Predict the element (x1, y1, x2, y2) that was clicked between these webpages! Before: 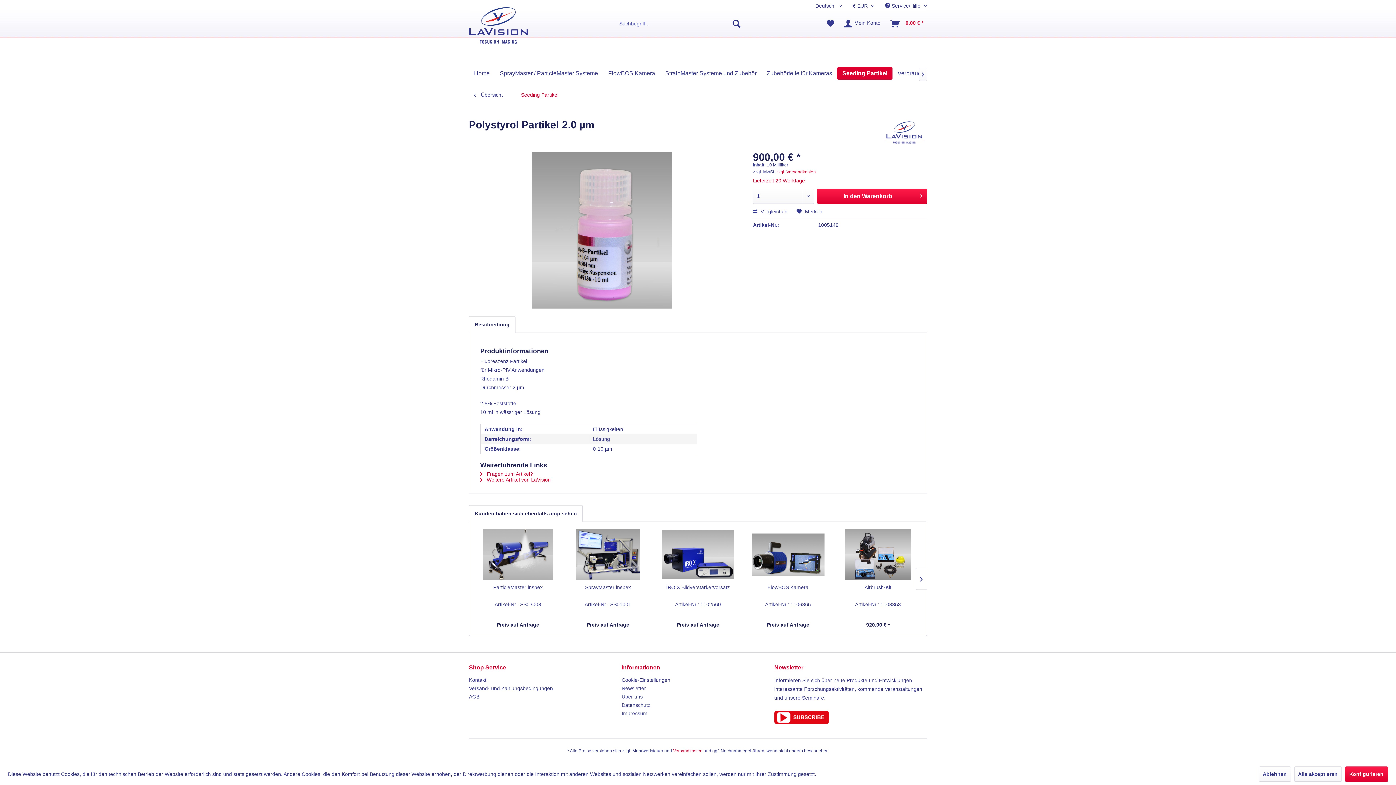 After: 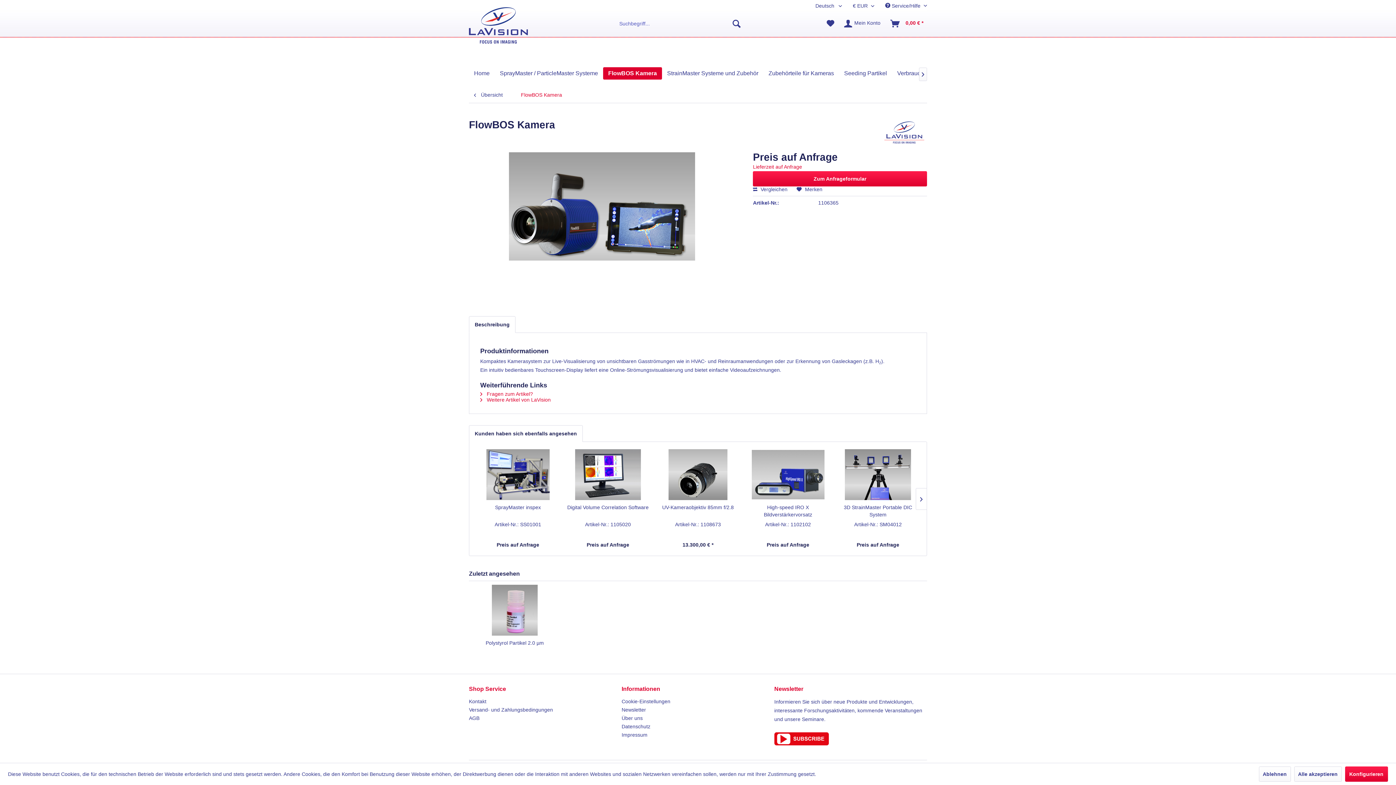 Action: bbox: (746, 529, 829, 580)